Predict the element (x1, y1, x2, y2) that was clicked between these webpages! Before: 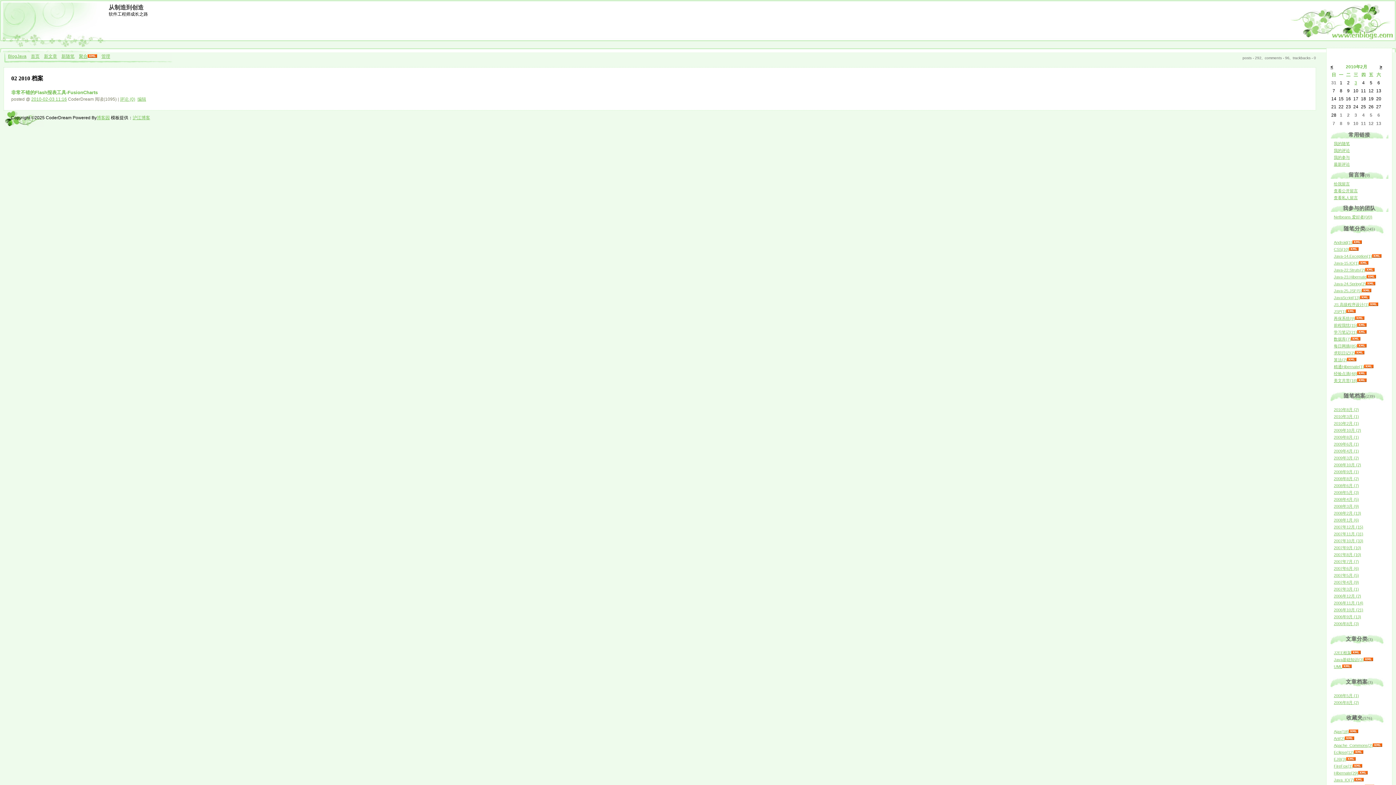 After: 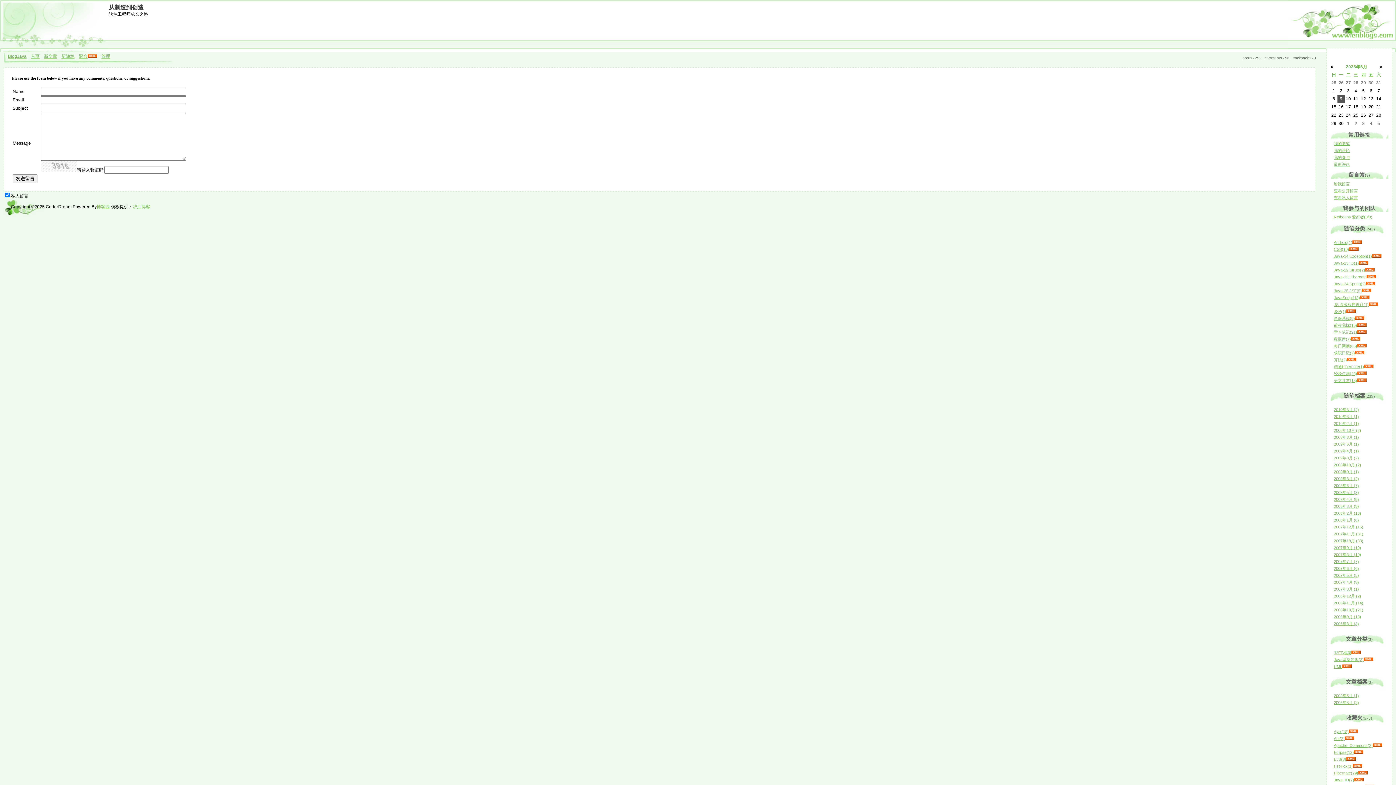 Action: label: 给我留言 bbox: (1334, 181, 1350, 186)